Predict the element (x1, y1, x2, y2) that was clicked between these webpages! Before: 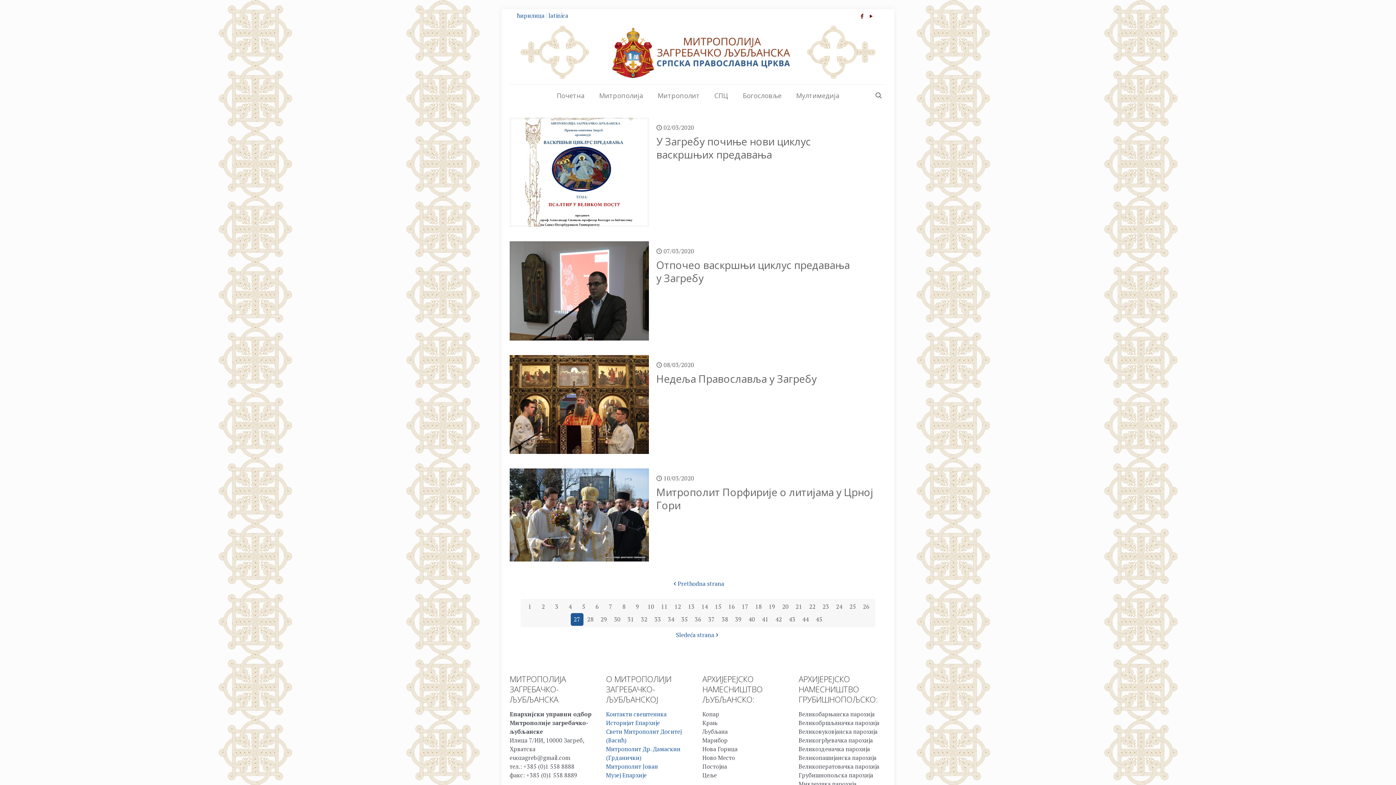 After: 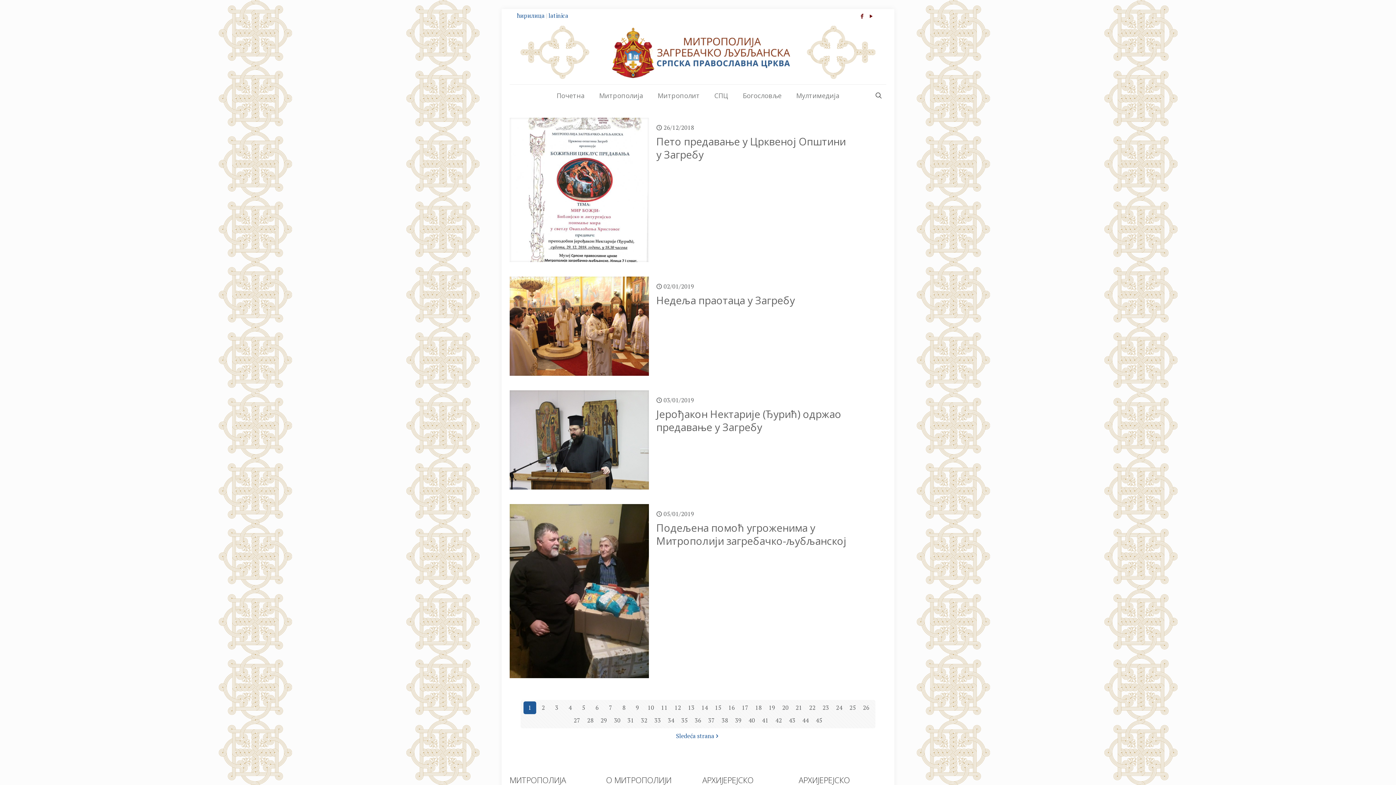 Action: label: 1 bbox: (523, 600, 536, 613)